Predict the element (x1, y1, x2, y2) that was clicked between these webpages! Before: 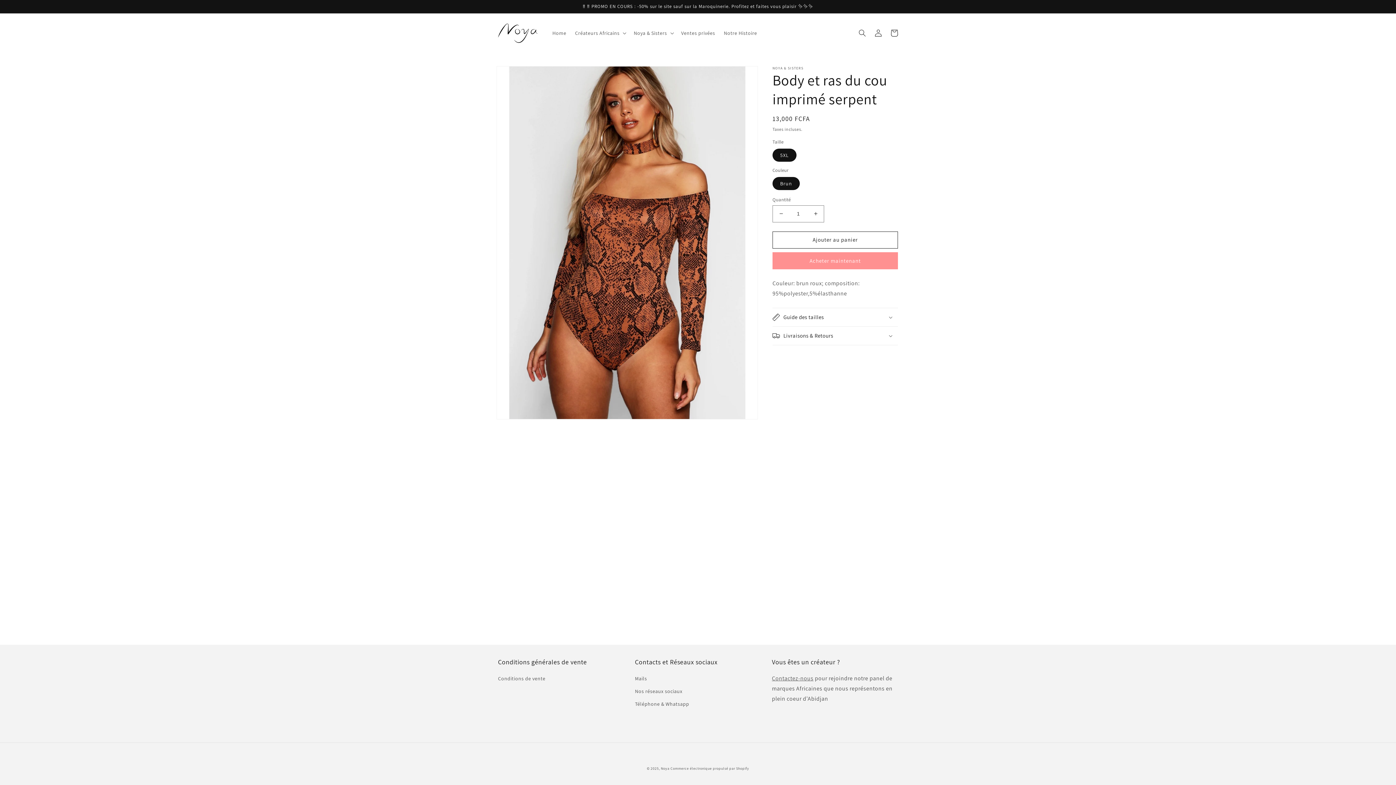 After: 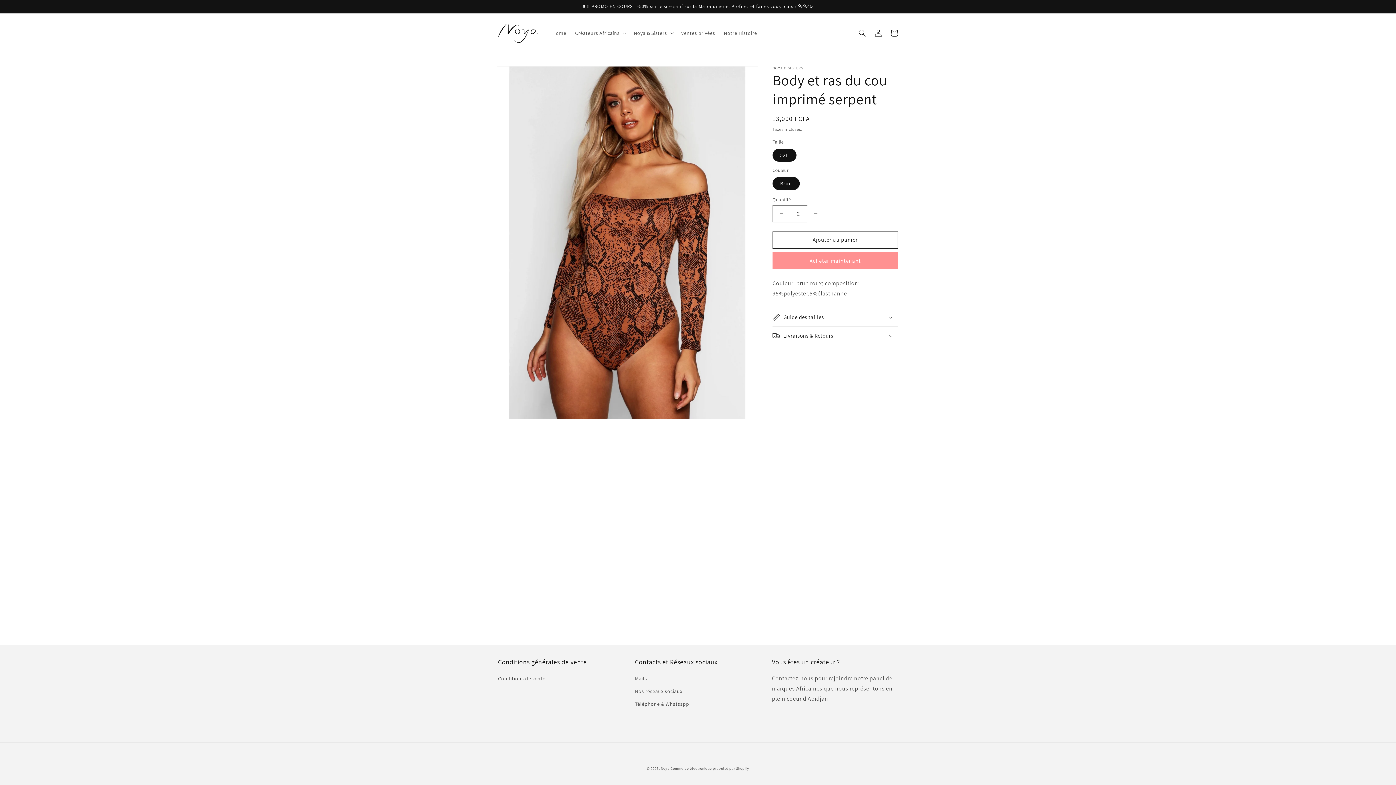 Action: label: Augmenter la quantité de Body et ras du cou imprimé serpent bbox: (807, 205, 824, 222)